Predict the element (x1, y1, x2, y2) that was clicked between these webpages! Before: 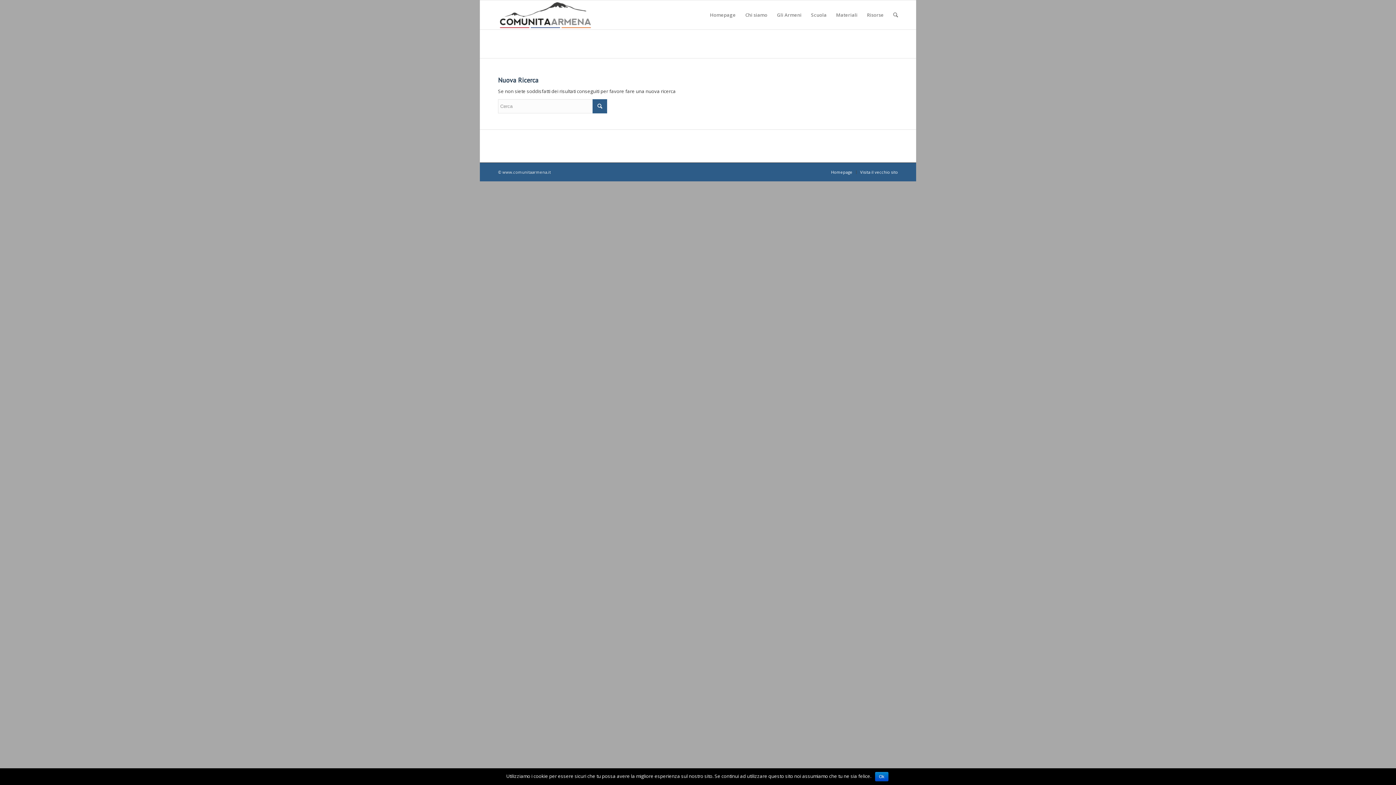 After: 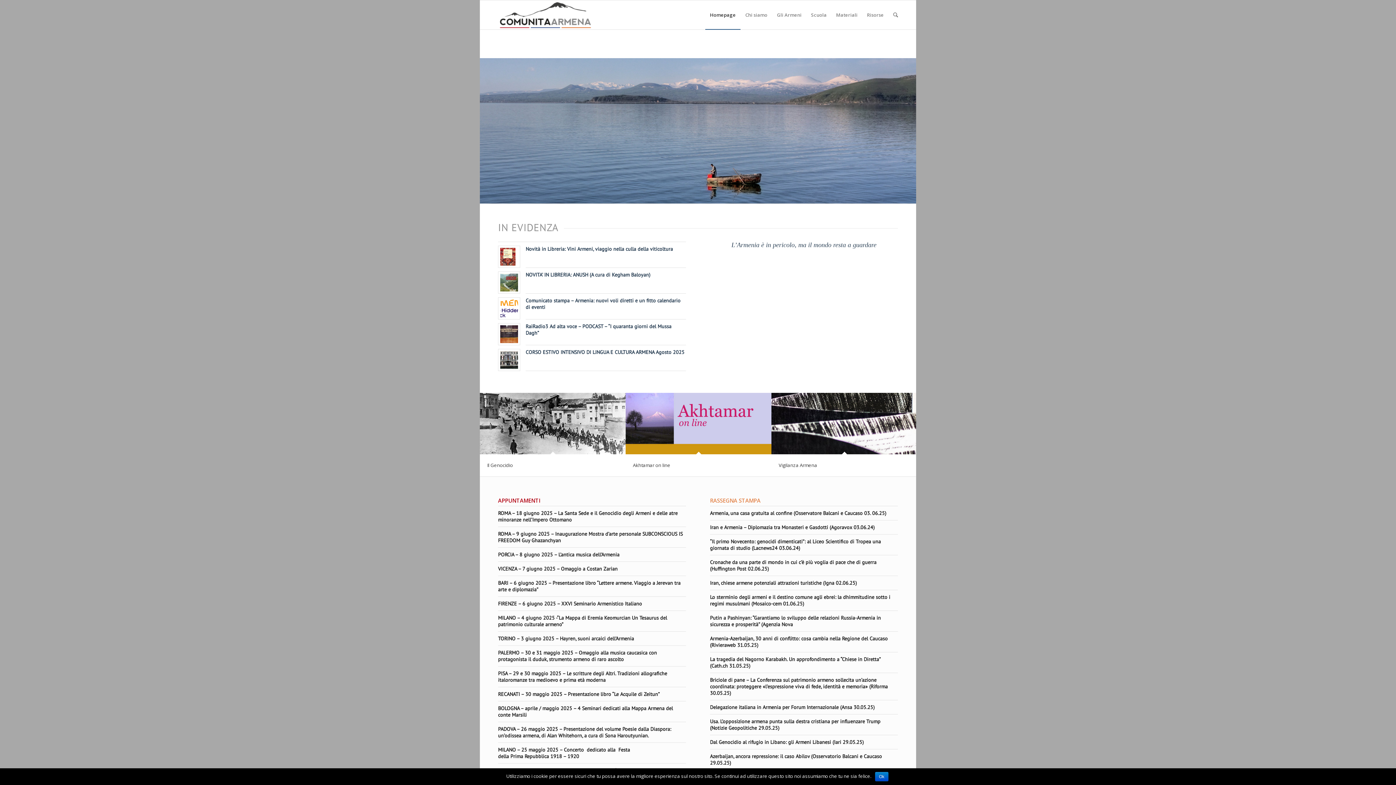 Action: label: Homepage bbox: (831, 169, 852, 174)